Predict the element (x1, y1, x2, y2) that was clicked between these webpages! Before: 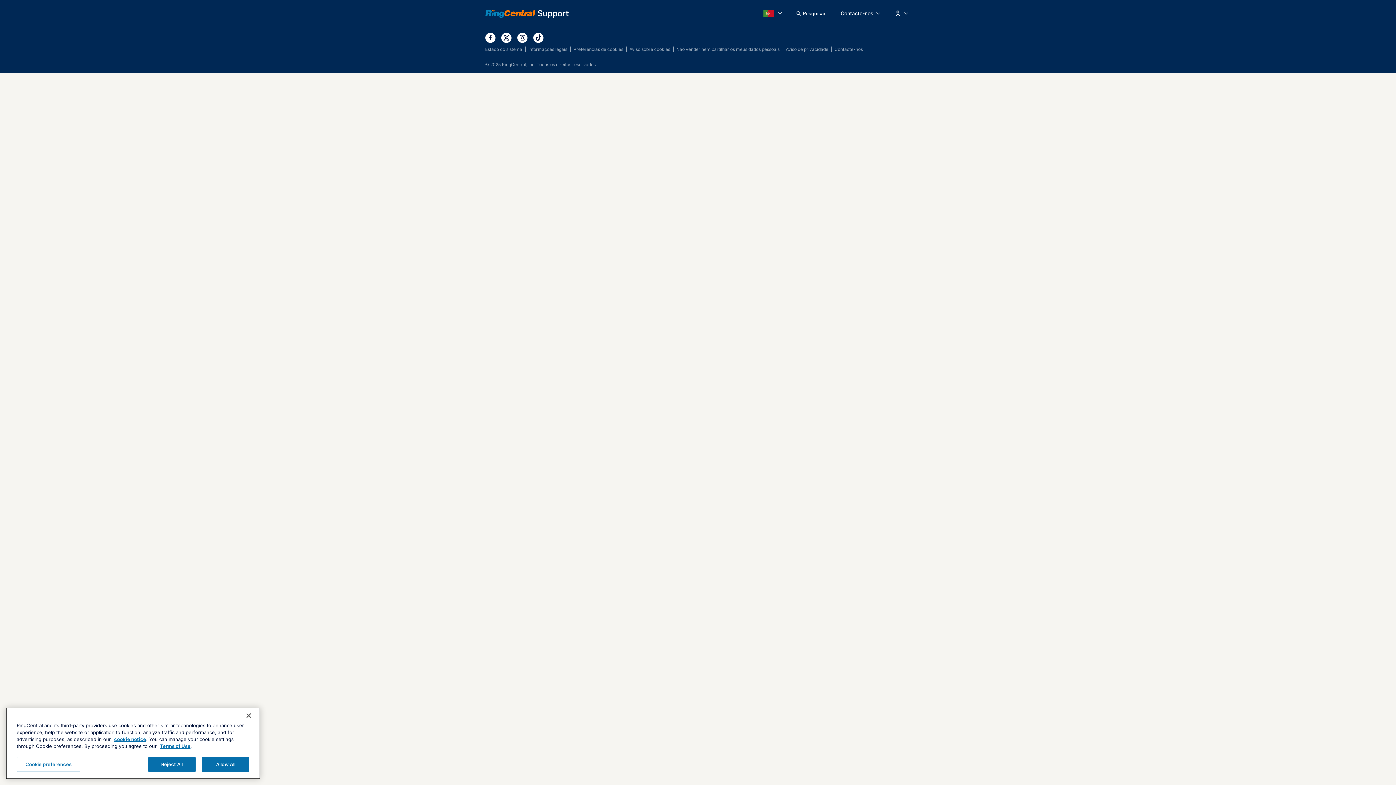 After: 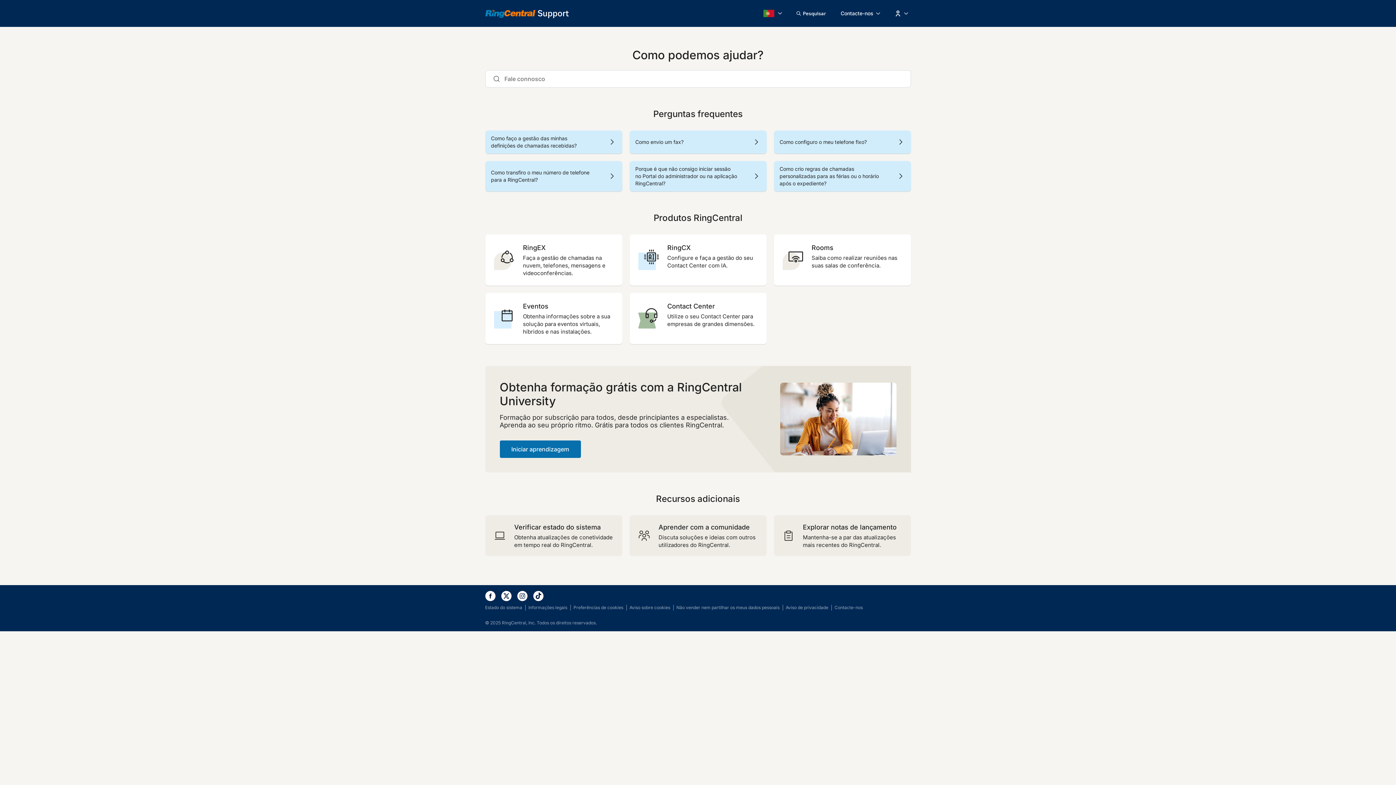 Action: bbox: (485, 8, 568, 18)